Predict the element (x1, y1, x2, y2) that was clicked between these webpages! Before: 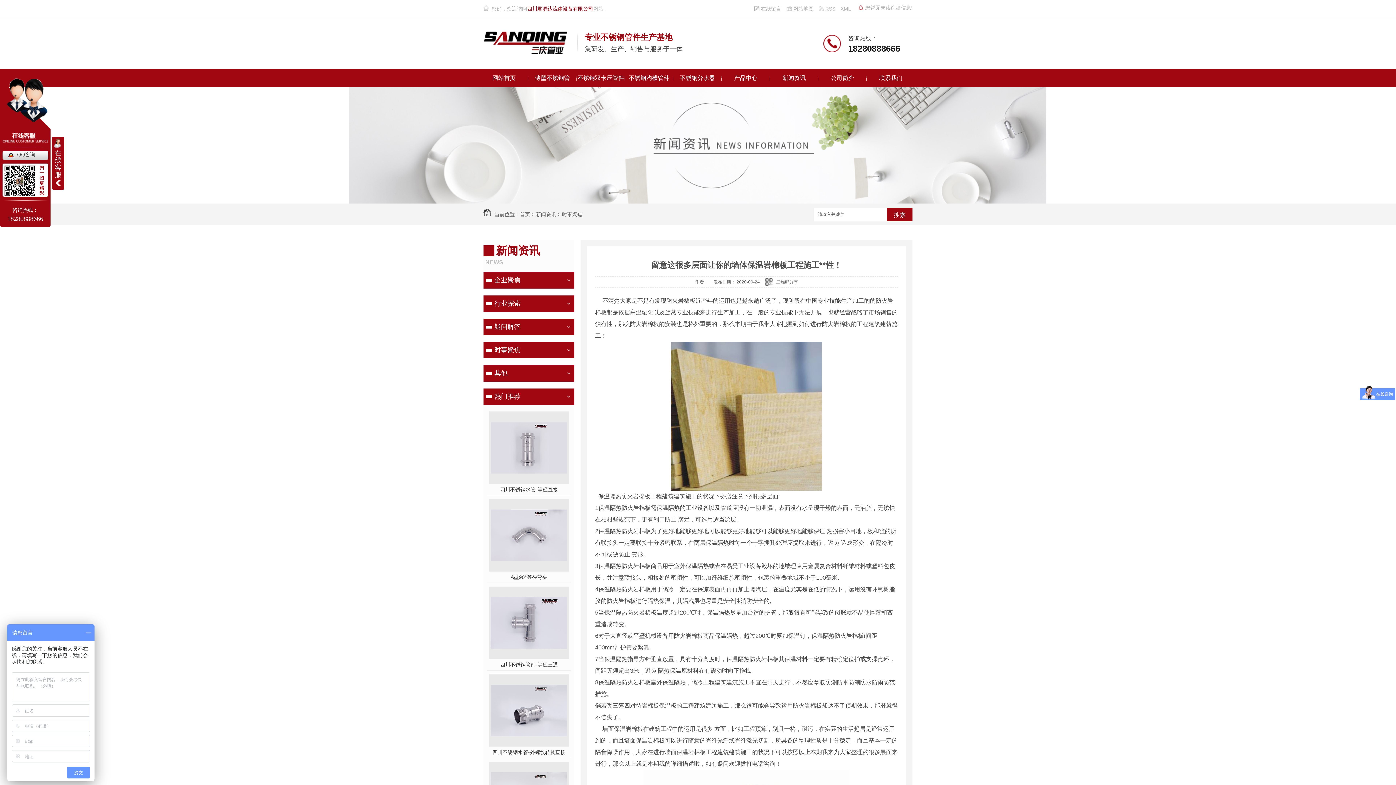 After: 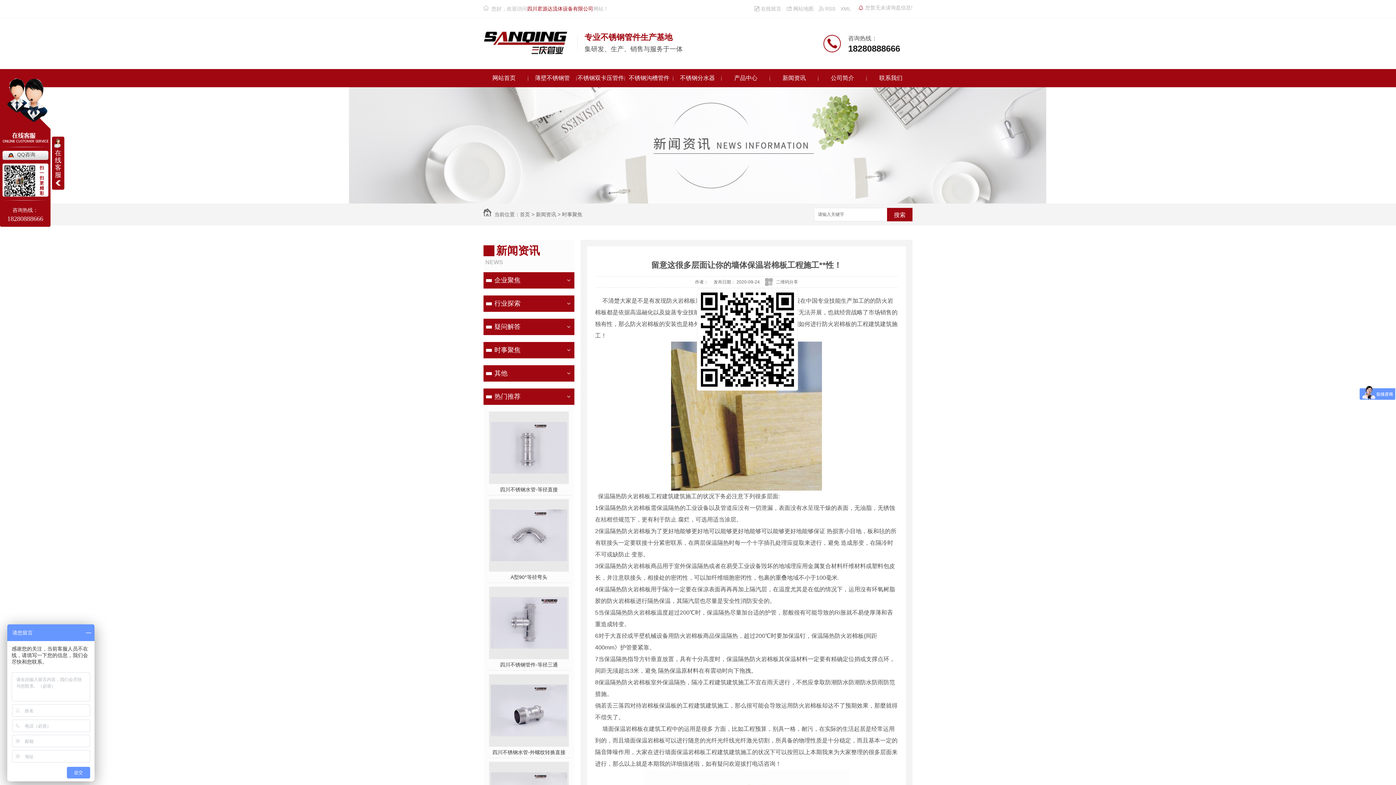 Action: label: 二维码分享 bbox: (765, 277, 798, 286)